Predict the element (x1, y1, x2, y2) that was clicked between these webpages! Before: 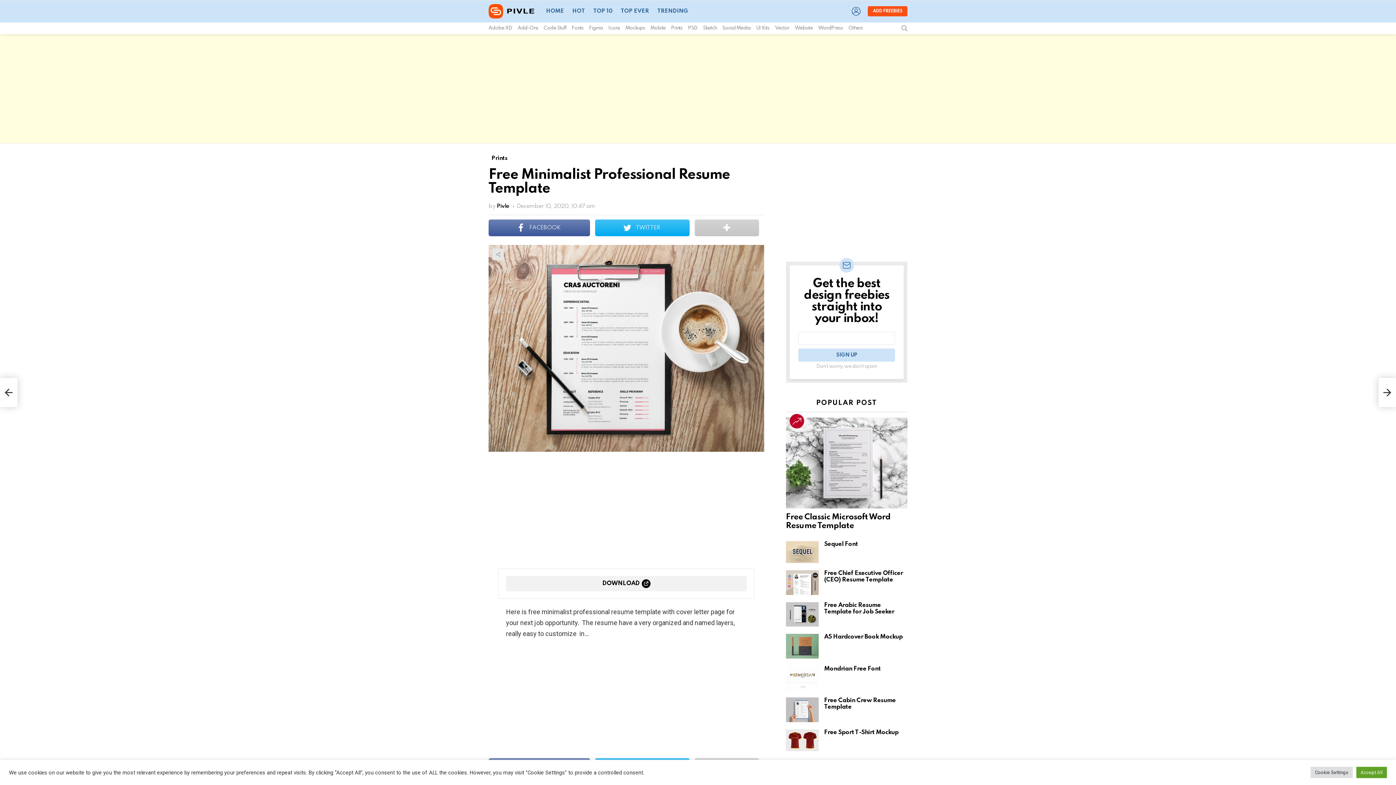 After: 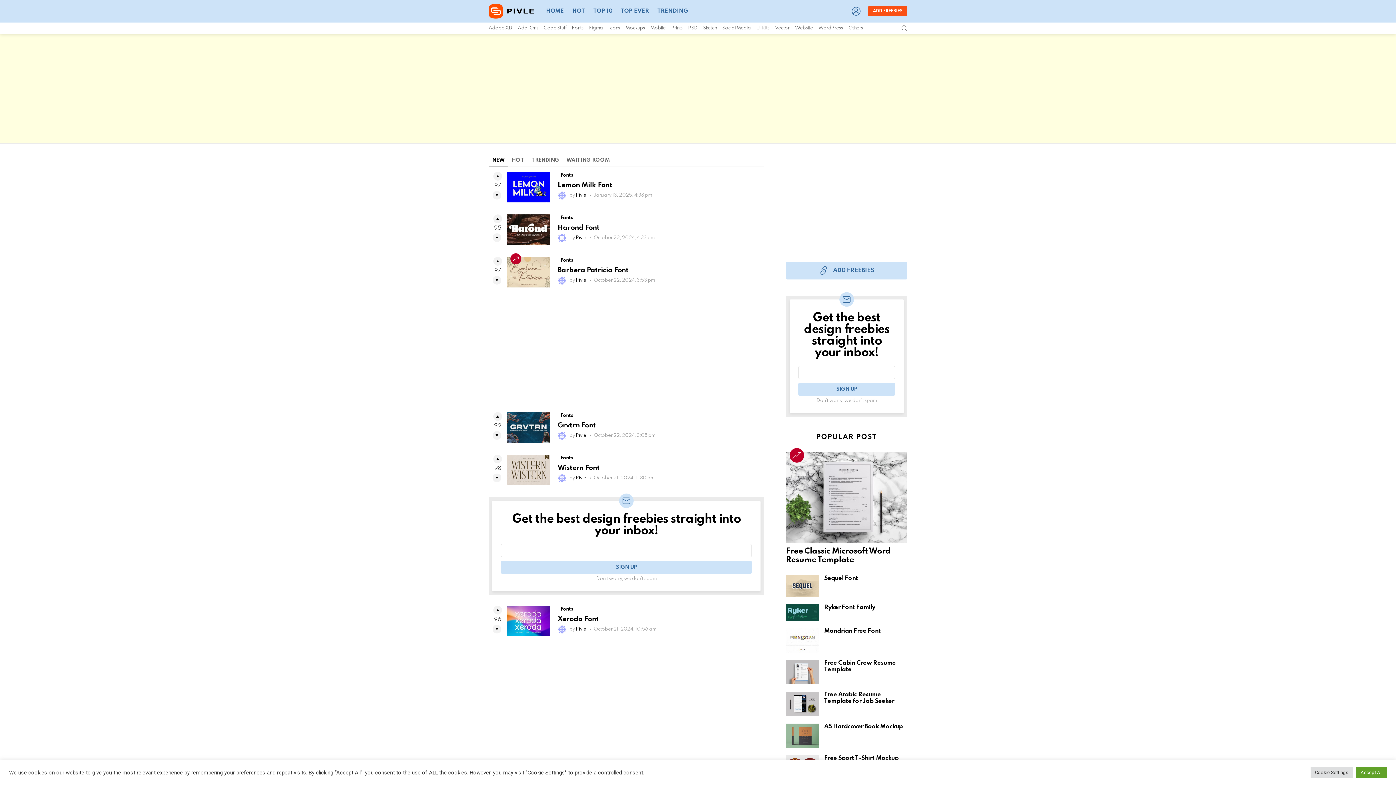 Action: bbox: (488, 4, 535, 18)